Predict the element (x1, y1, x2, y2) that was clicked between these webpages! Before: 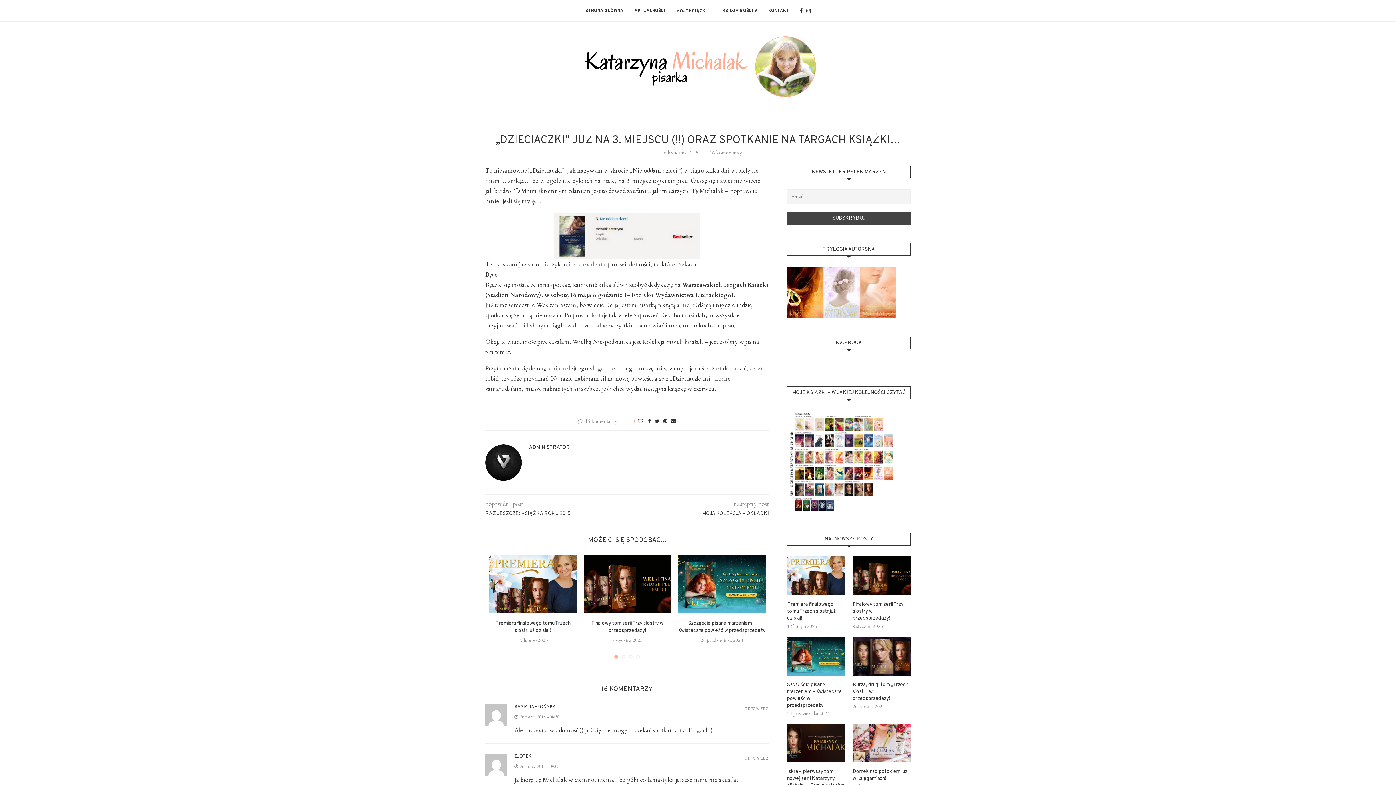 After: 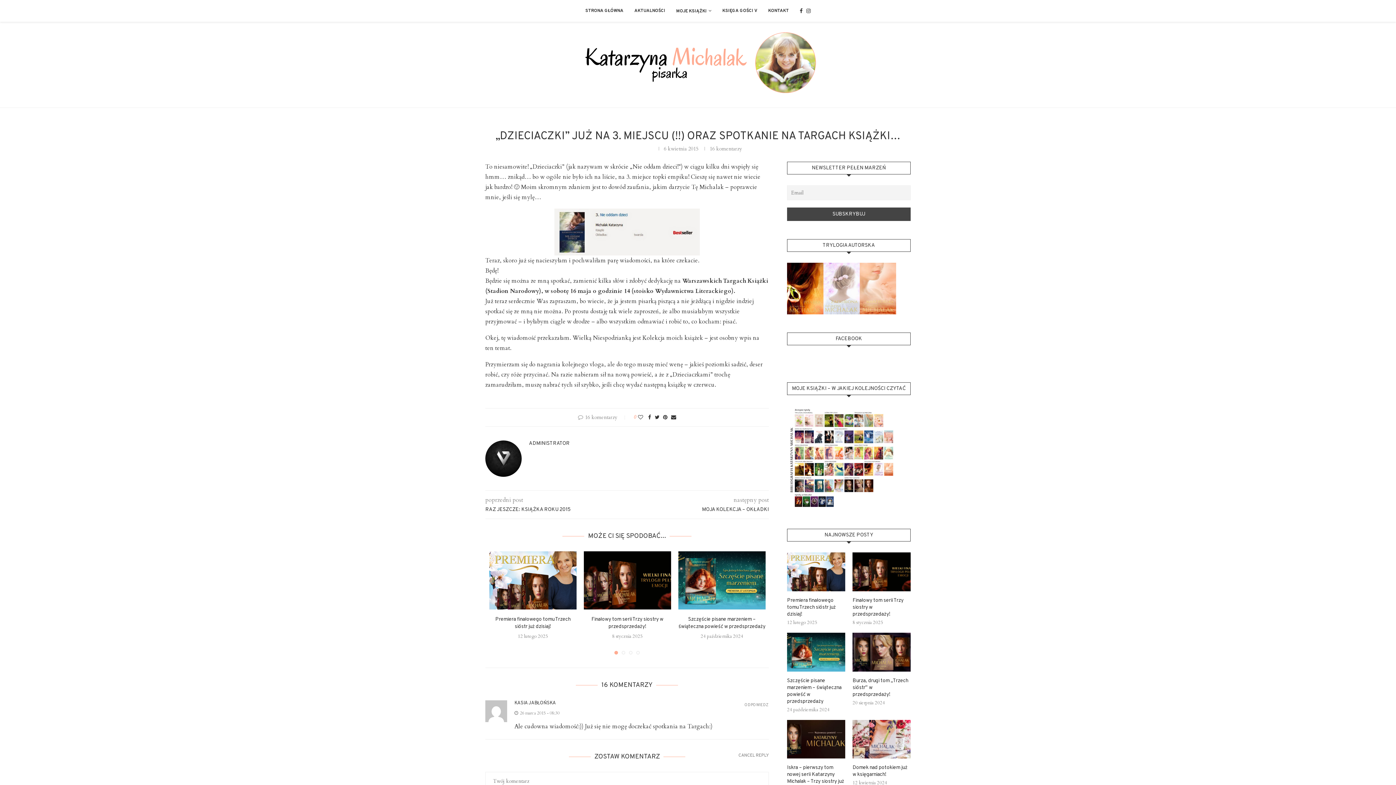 Action: bbox: (744, 707, 768, 711) label: Odpowiedz użytkownikowi Kasia Jabłońska